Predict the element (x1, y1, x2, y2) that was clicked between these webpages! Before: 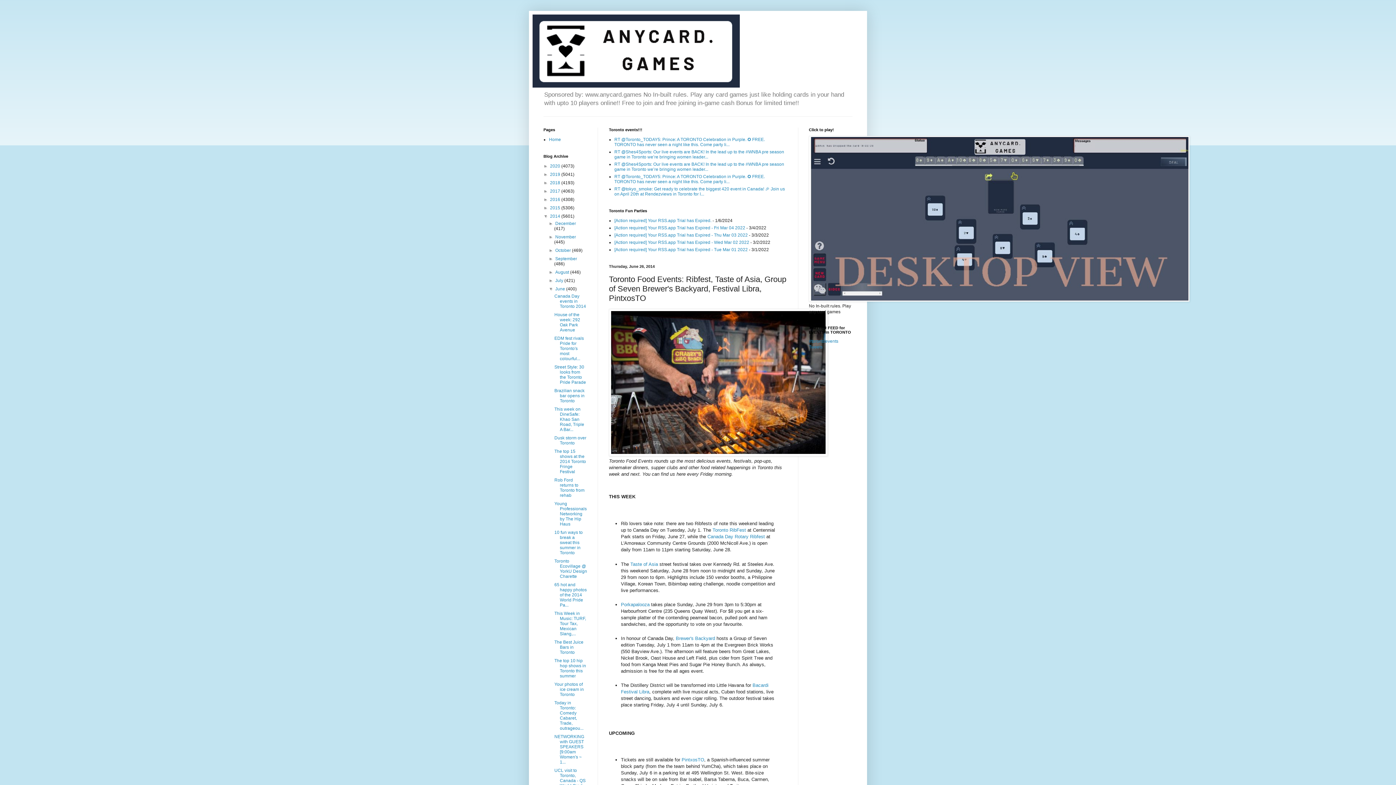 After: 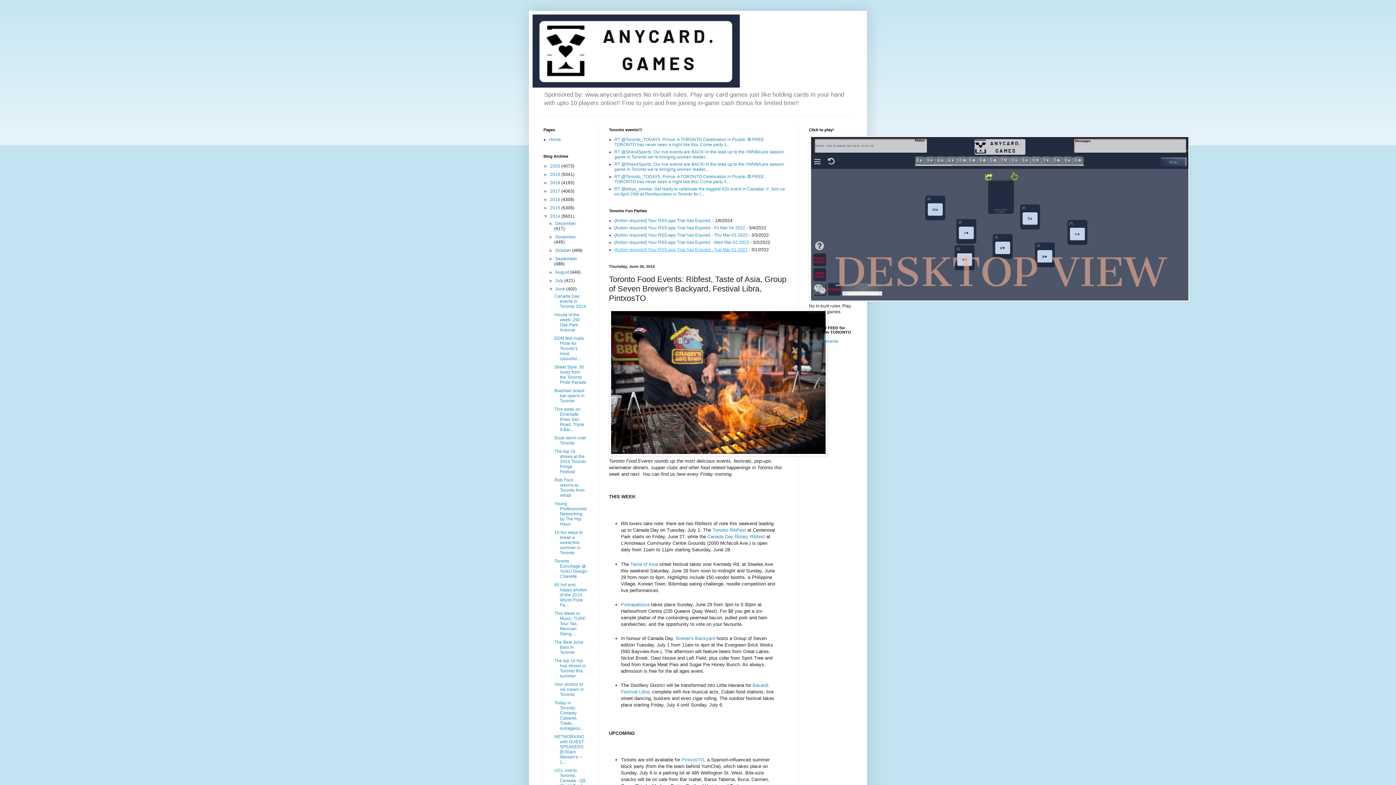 Action: label: [Action required] Your RSS.app Trial has Expired - Tue Mar 01 2022 bbox: (614, 247, 748, 252)